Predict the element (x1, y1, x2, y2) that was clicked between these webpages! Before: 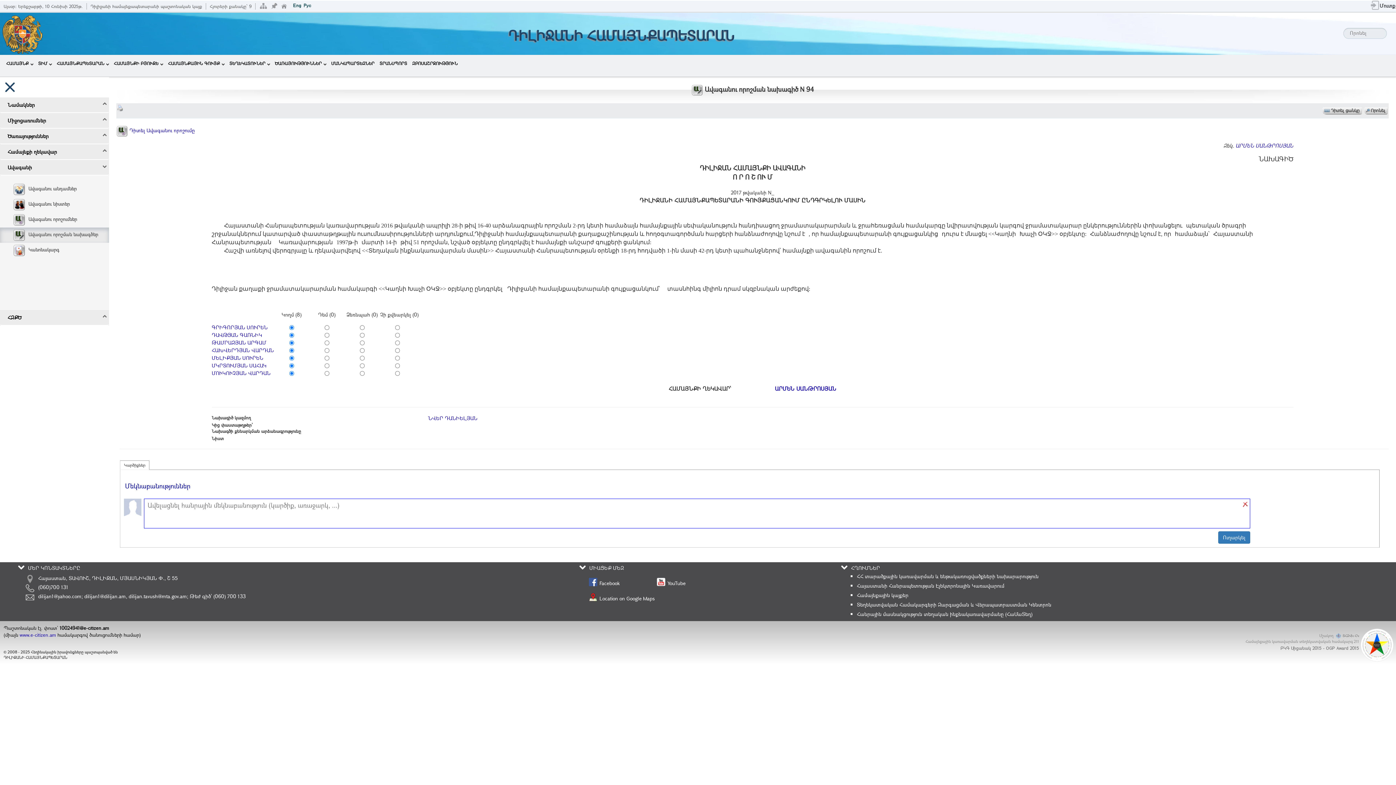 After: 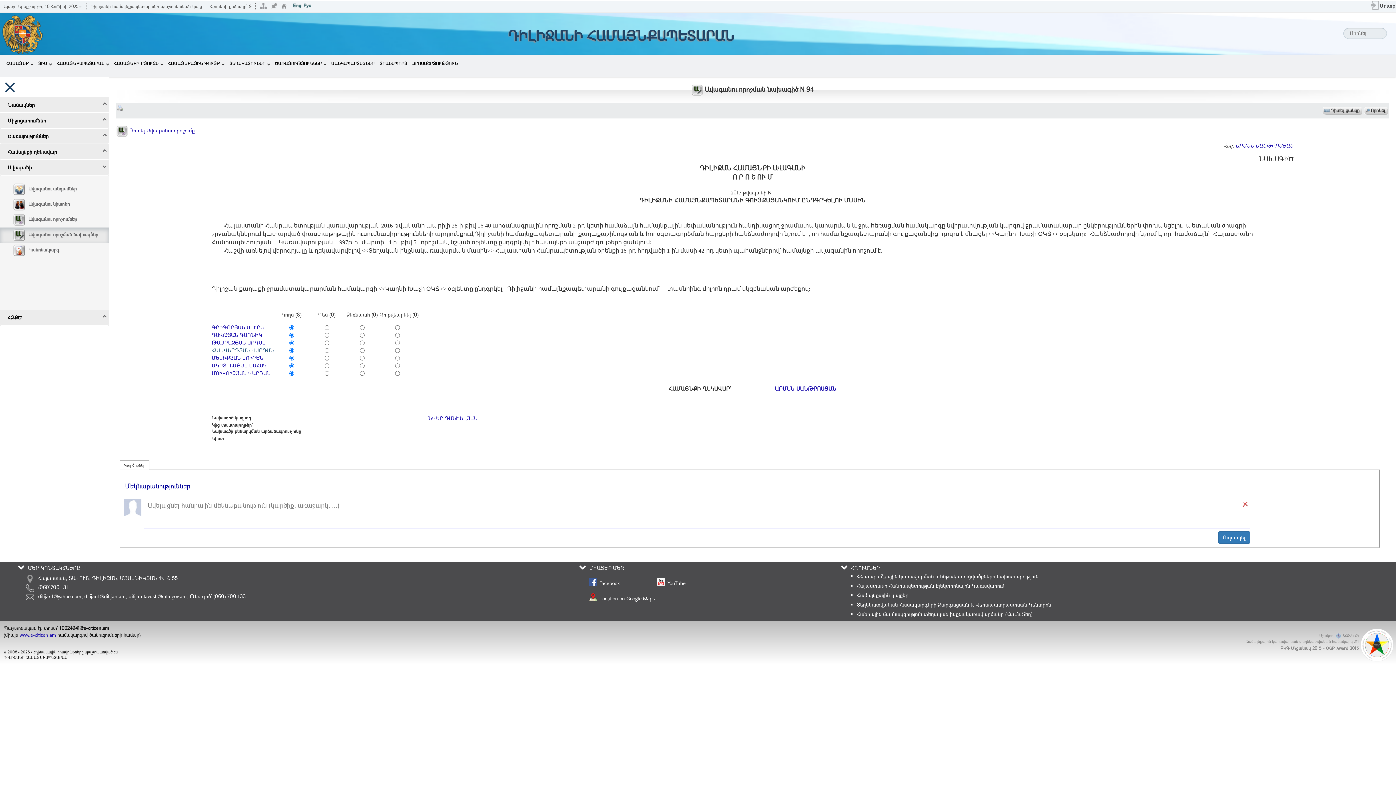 Action: bbox: (211, 346, 274, 353) label: ՀԱԽՎԵՐԴՅԱՆ ՎԱՐԴԱՆ